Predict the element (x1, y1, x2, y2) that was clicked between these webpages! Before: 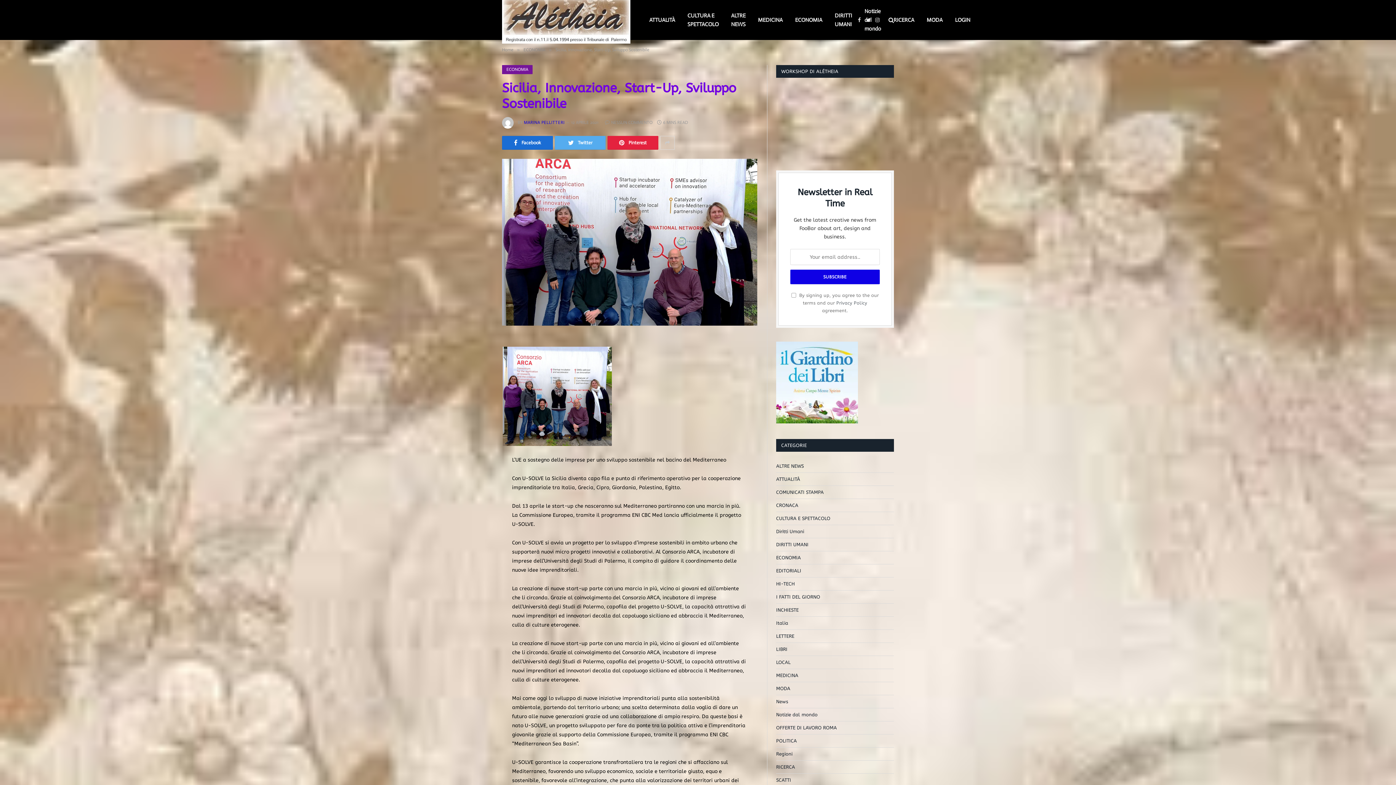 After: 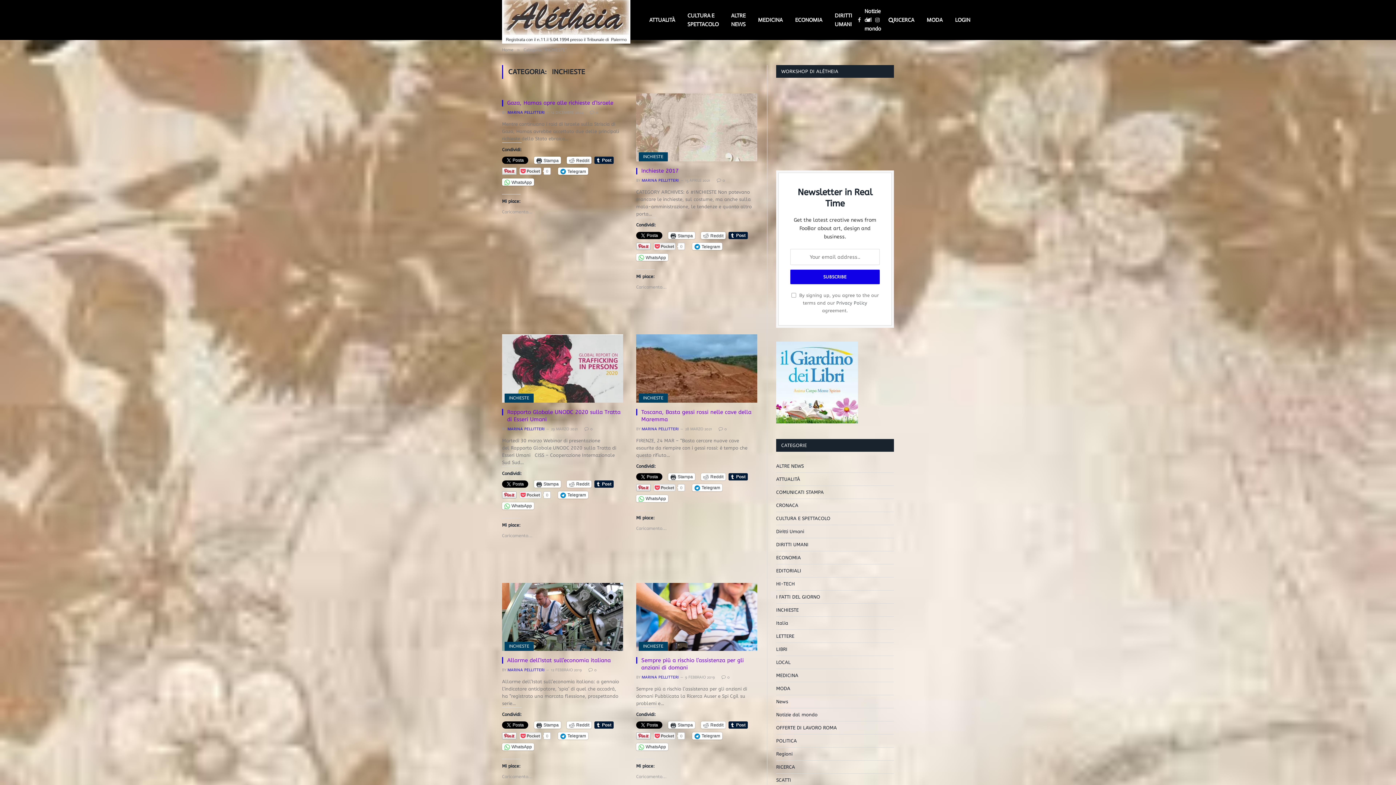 Action: bbox: (776, 607, 798, 613) label: INCHIESTE